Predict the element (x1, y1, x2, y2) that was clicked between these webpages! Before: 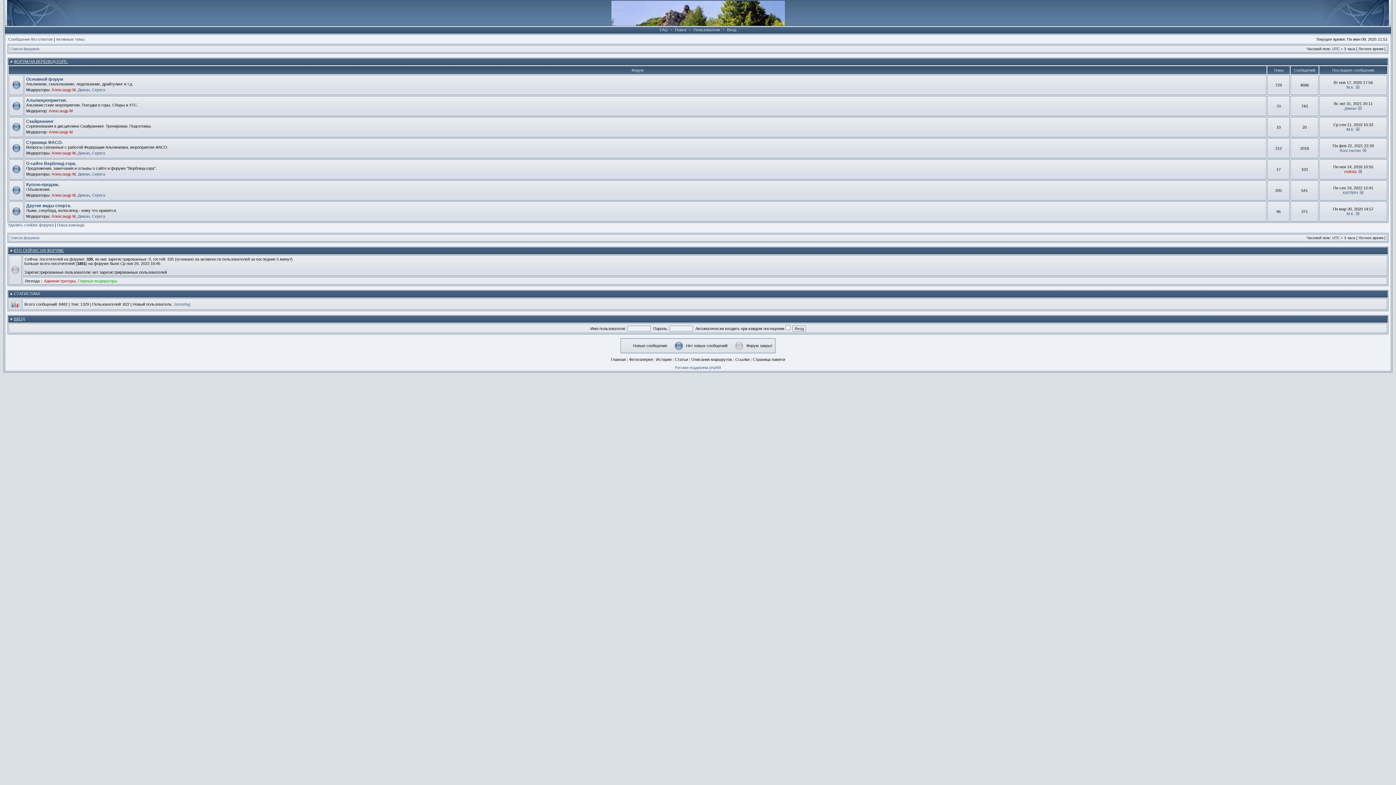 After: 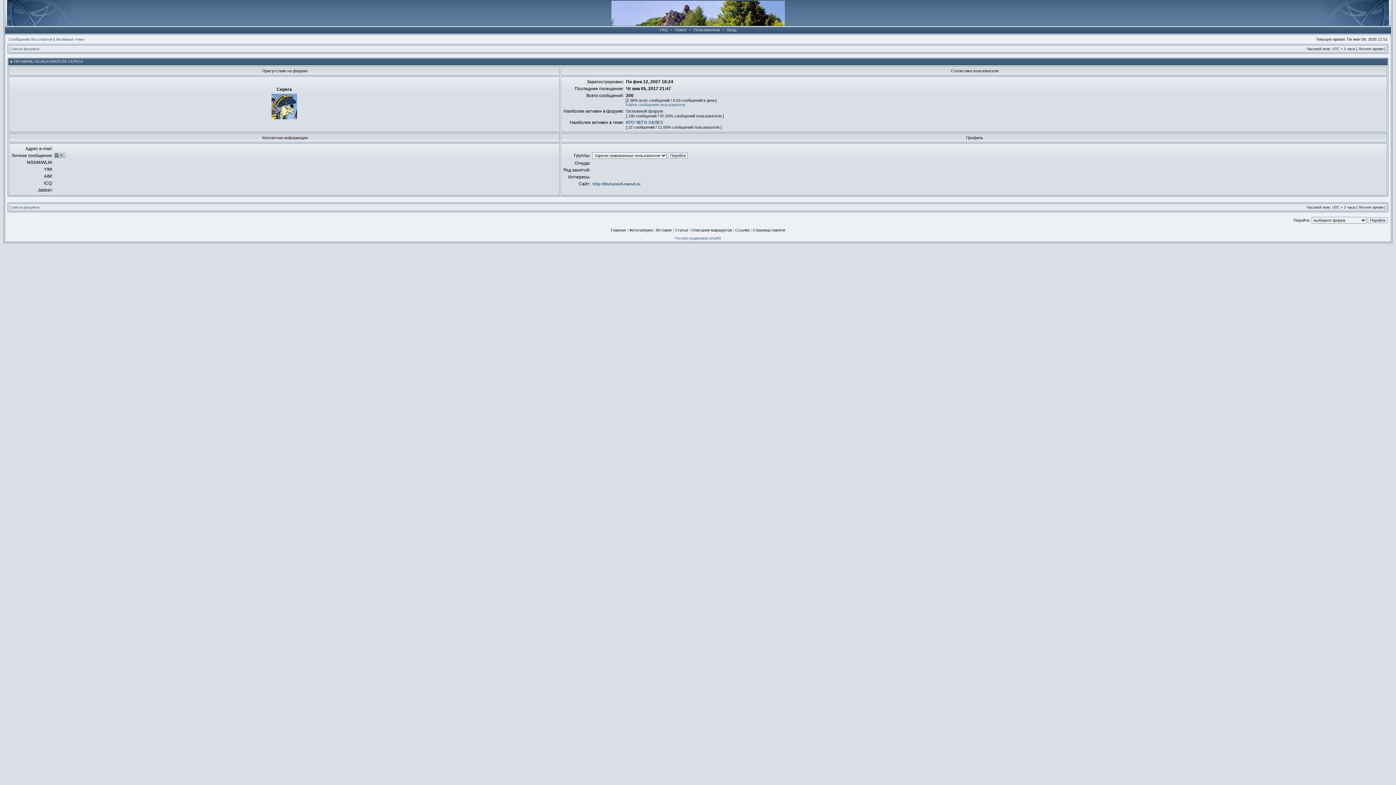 Action: bbox: (92, 87, 105, 92) label: Серега